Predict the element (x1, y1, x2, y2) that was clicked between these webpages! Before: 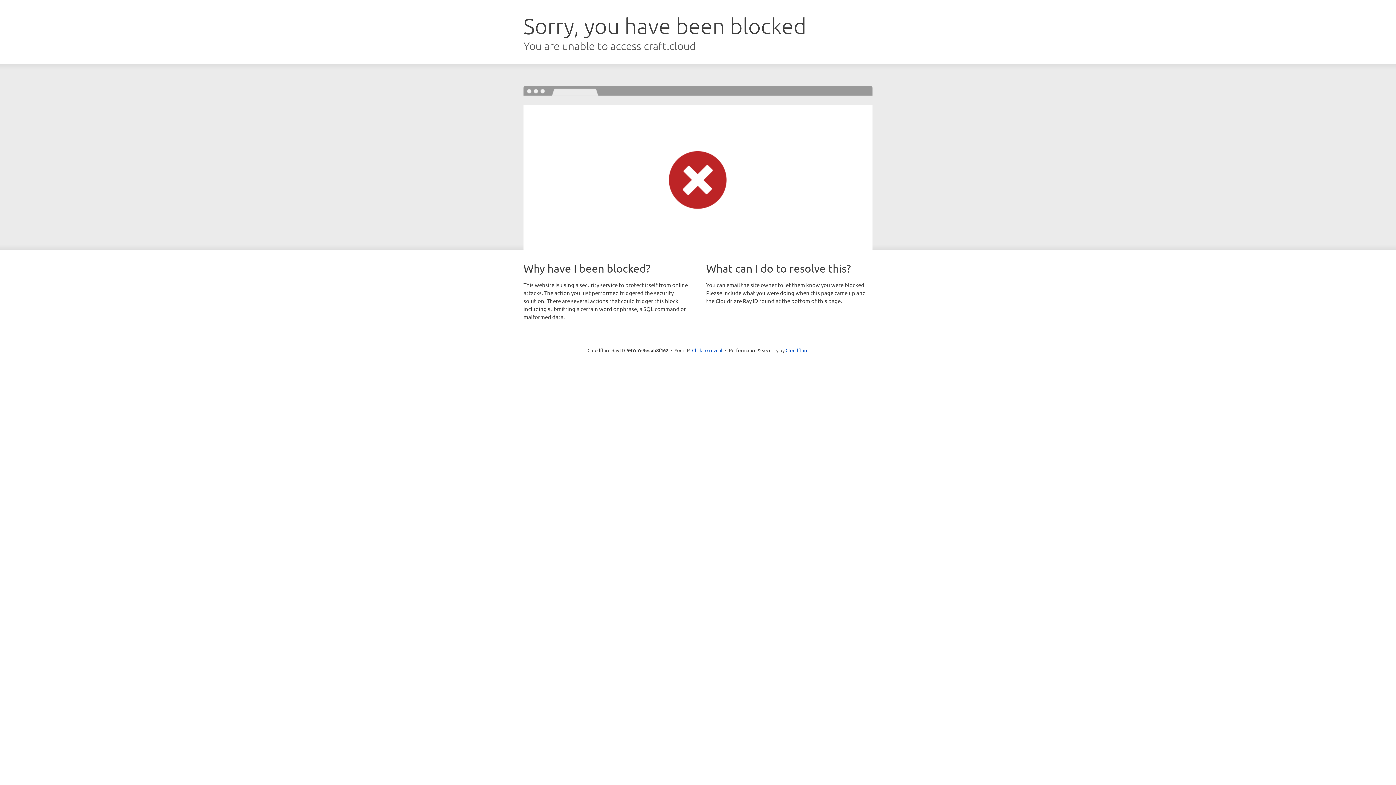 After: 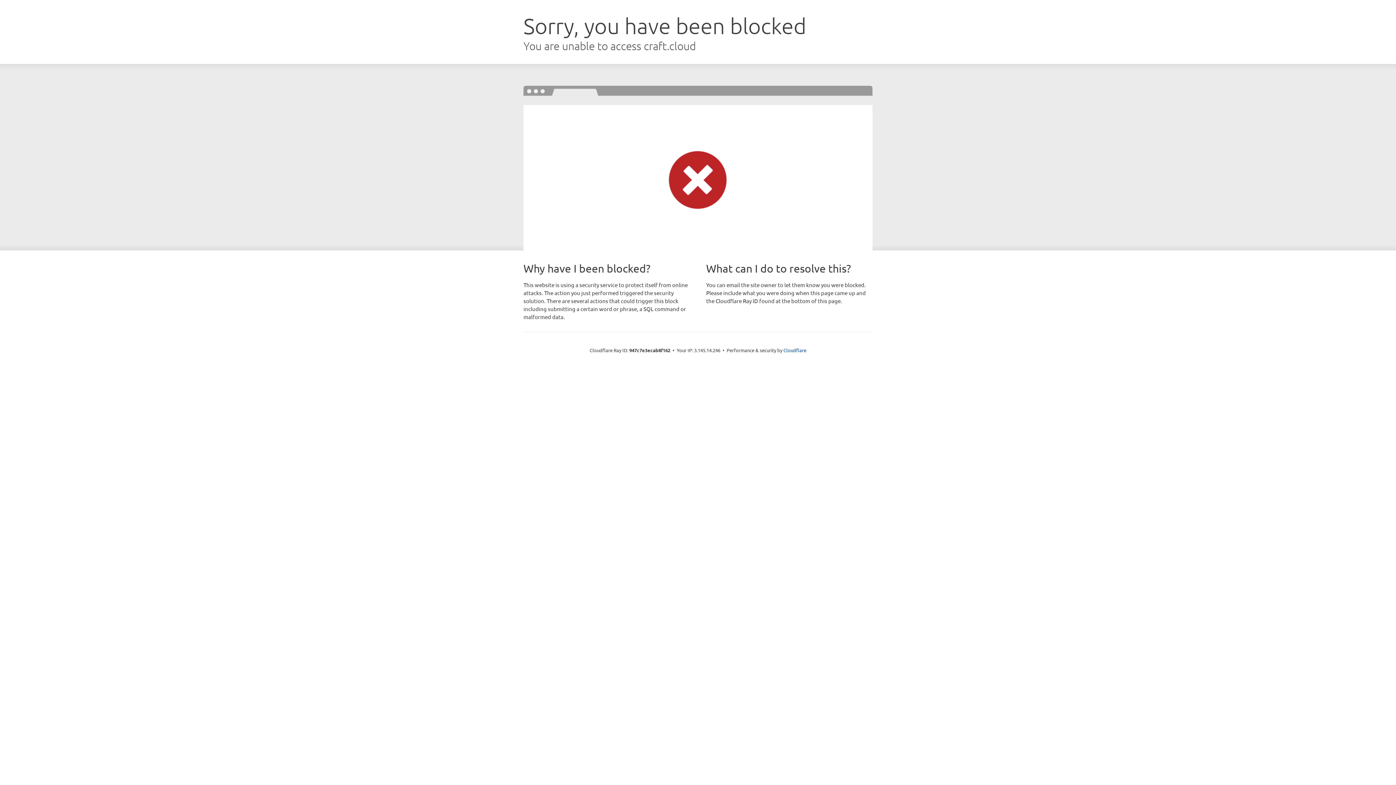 Action: label: Click to reveal bbox: (692, 346, 722, 353)